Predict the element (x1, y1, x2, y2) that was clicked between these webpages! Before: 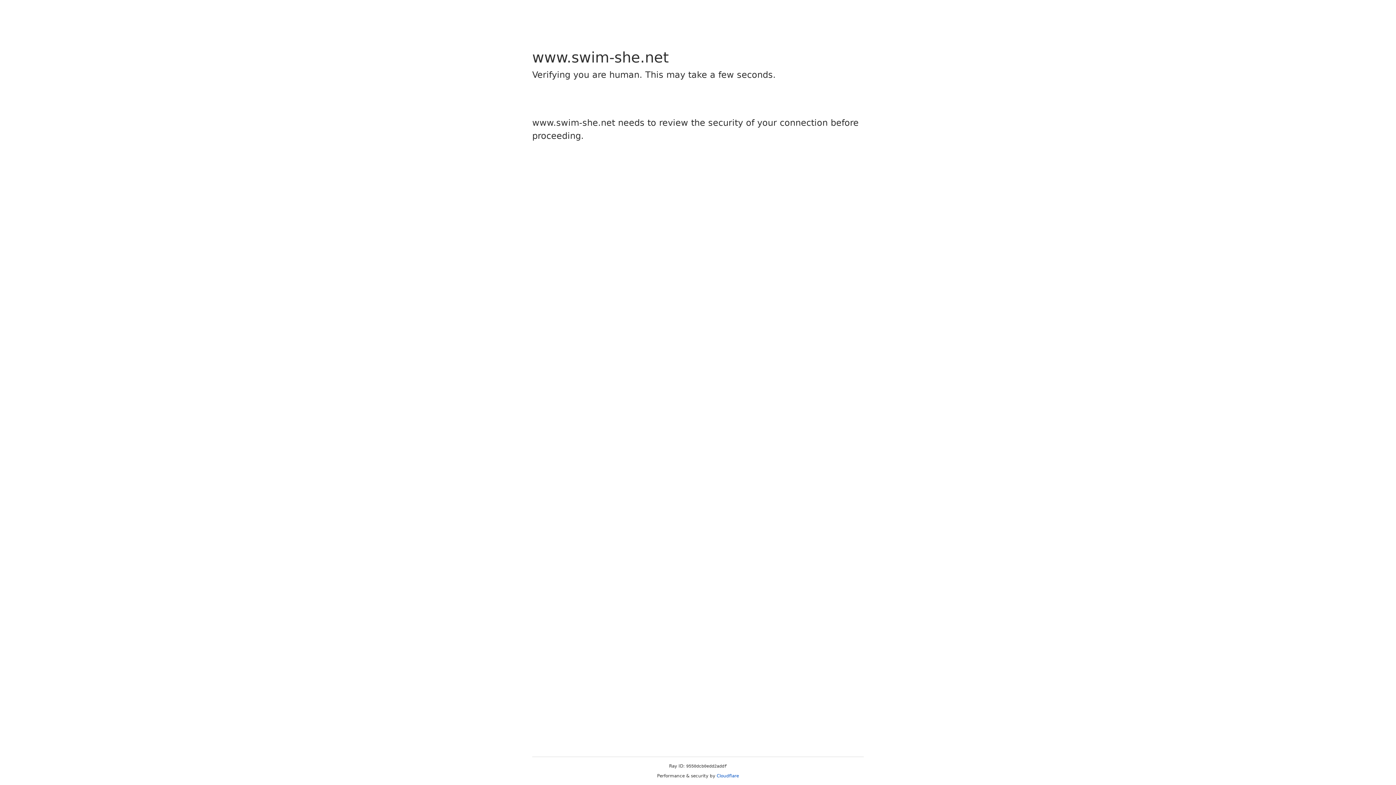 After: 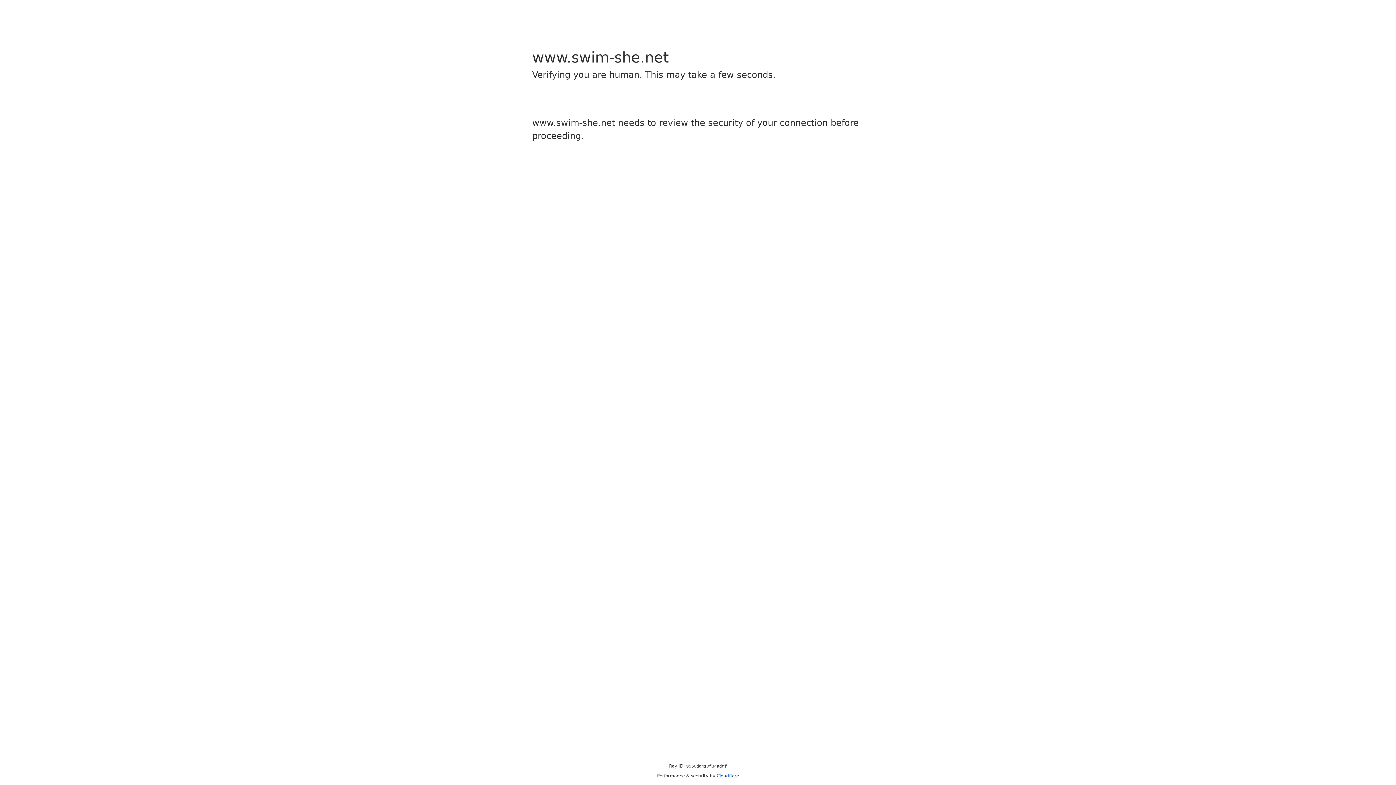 Action: bbox: (716, 773, 739, 778) label: Cloudflare